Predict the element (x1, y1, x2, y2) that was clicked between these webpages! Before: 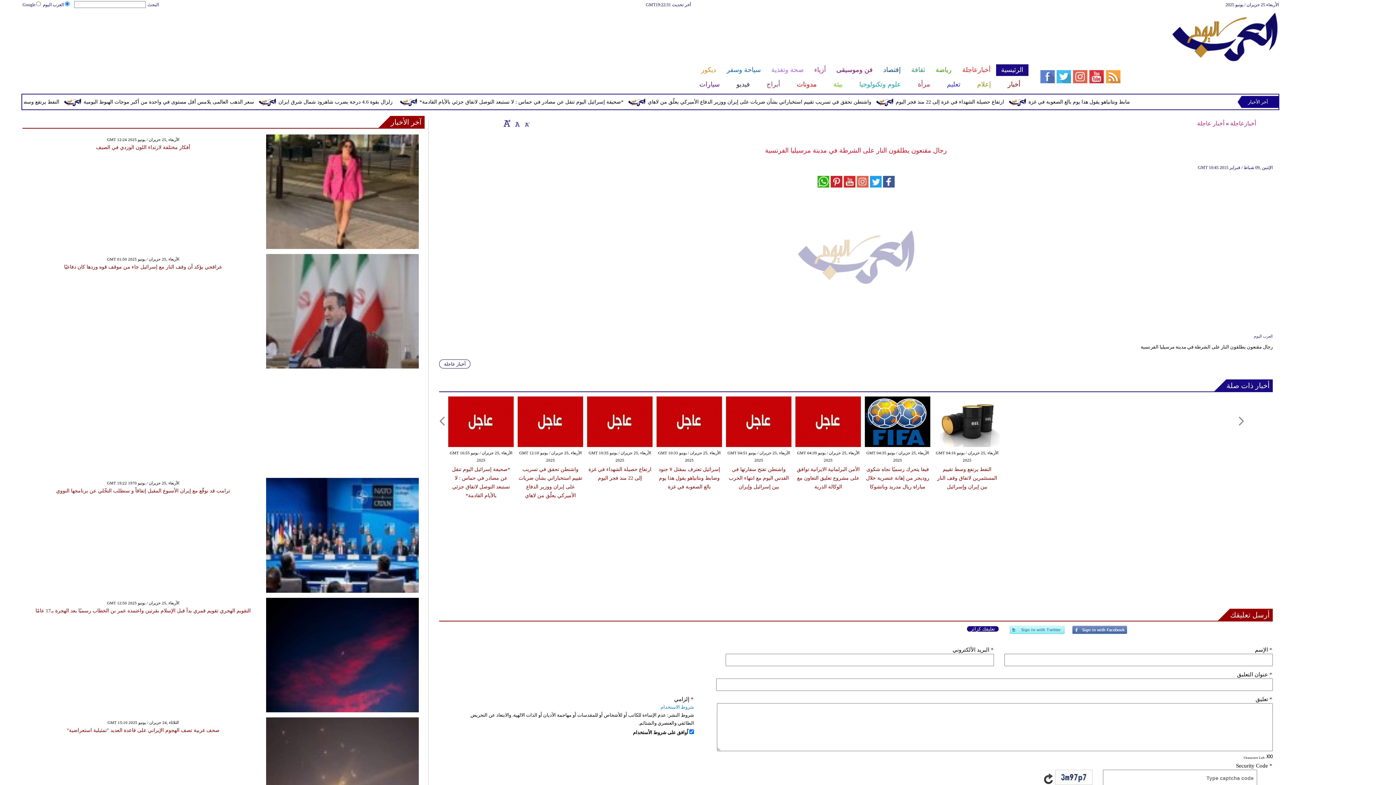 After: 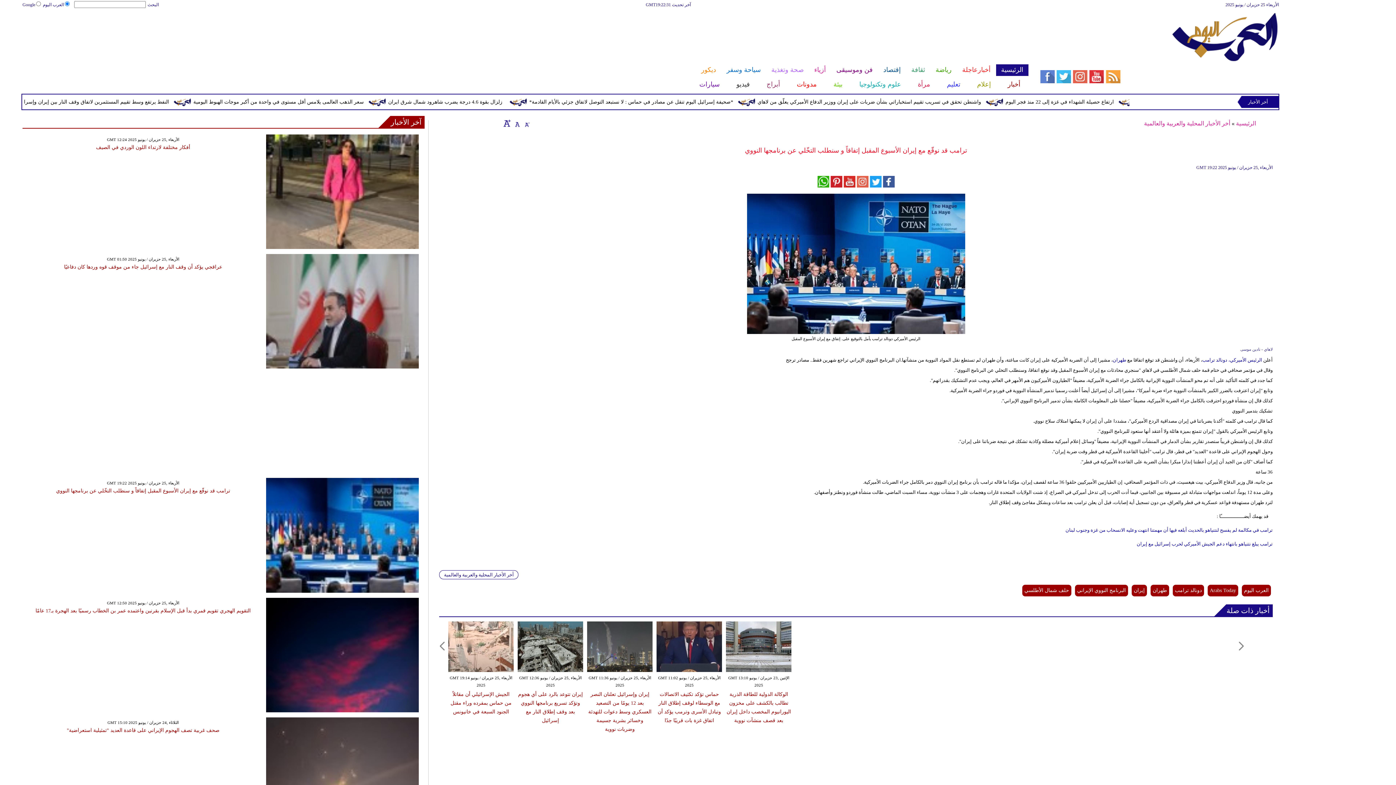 Action: label: ترامب قد نوقّع مع إيران الأسبوع المقبل إتفاقاً و سنطلب التخّلي عن برنامجها النووي bbox: (56, 488, 230, 493)